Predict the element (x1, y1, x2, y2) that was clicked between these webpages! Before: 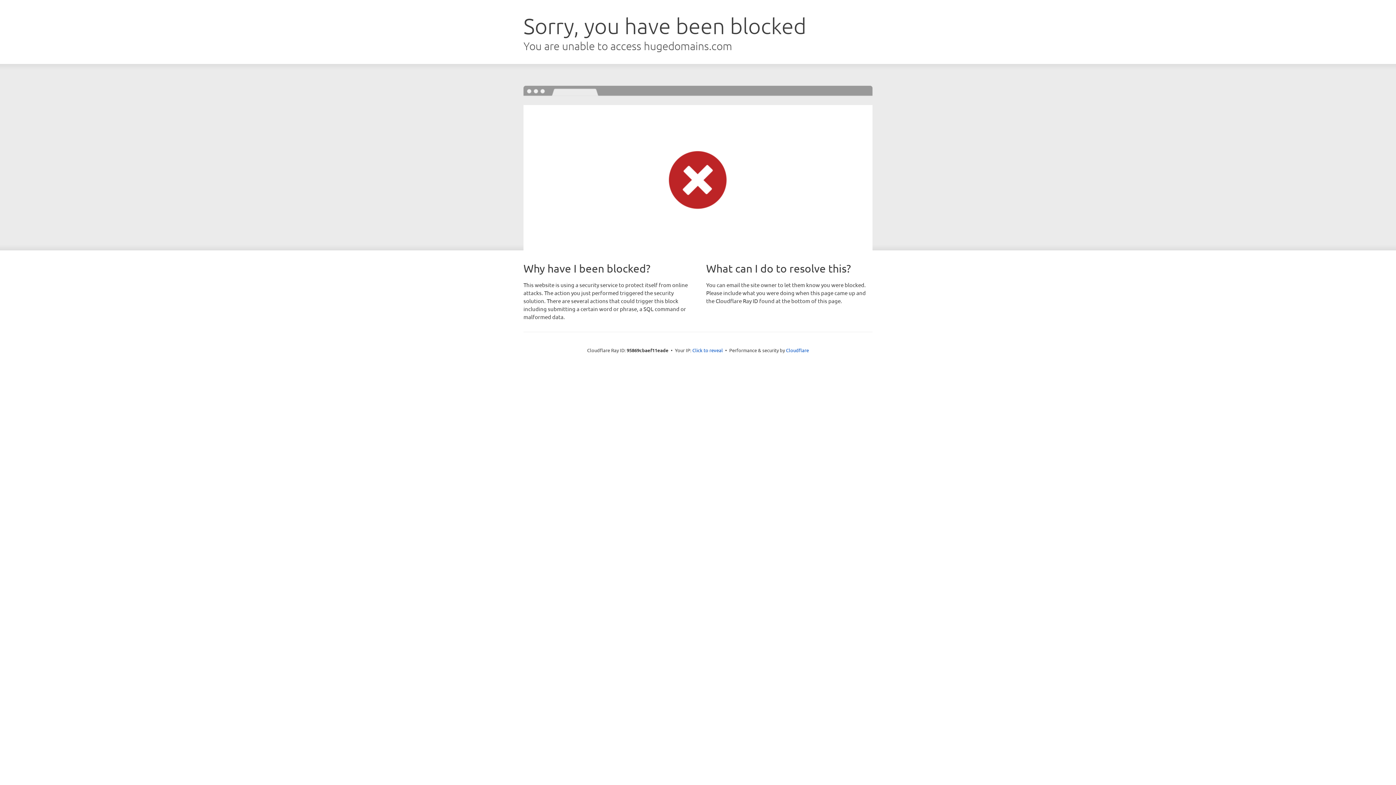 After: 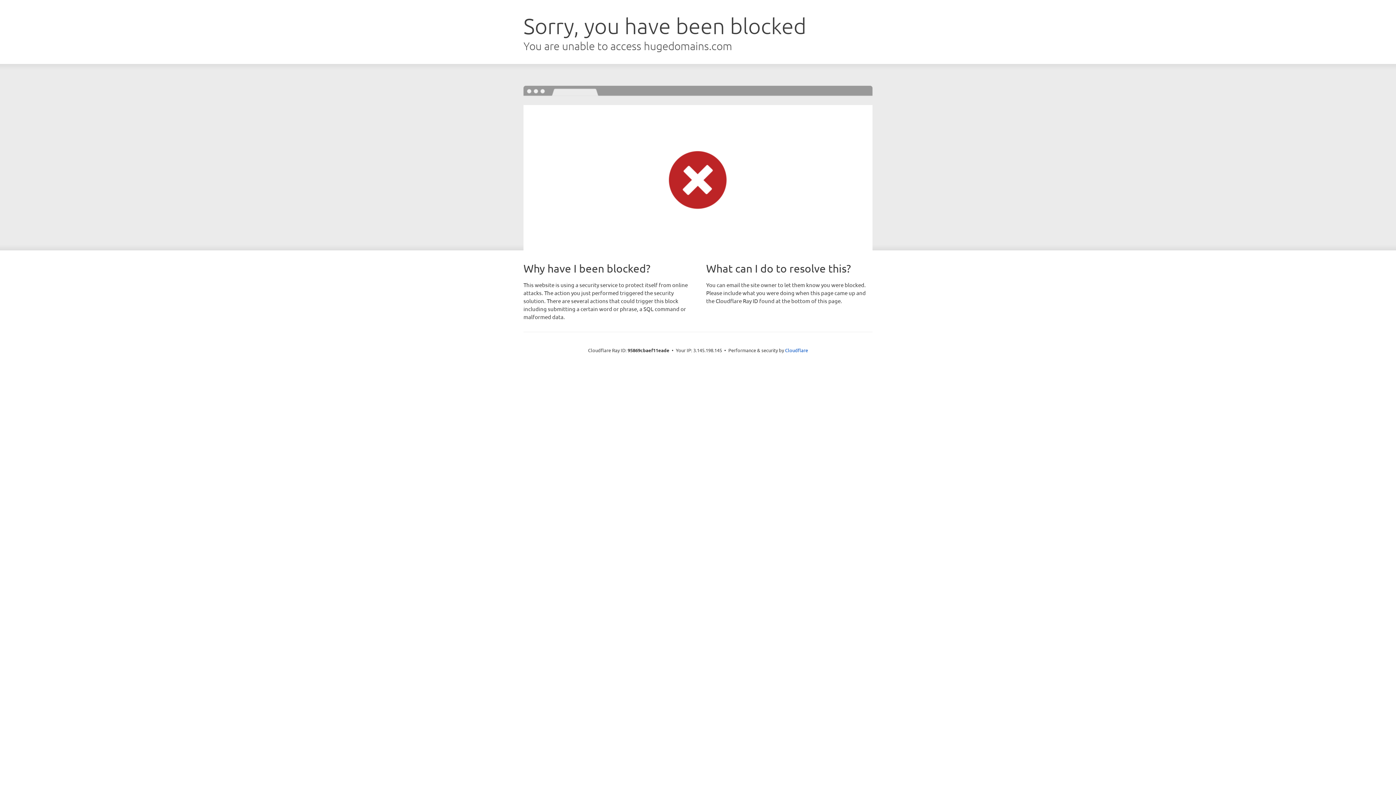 Action: label: Click to reveal bbox: (692, 346, 723, 353)